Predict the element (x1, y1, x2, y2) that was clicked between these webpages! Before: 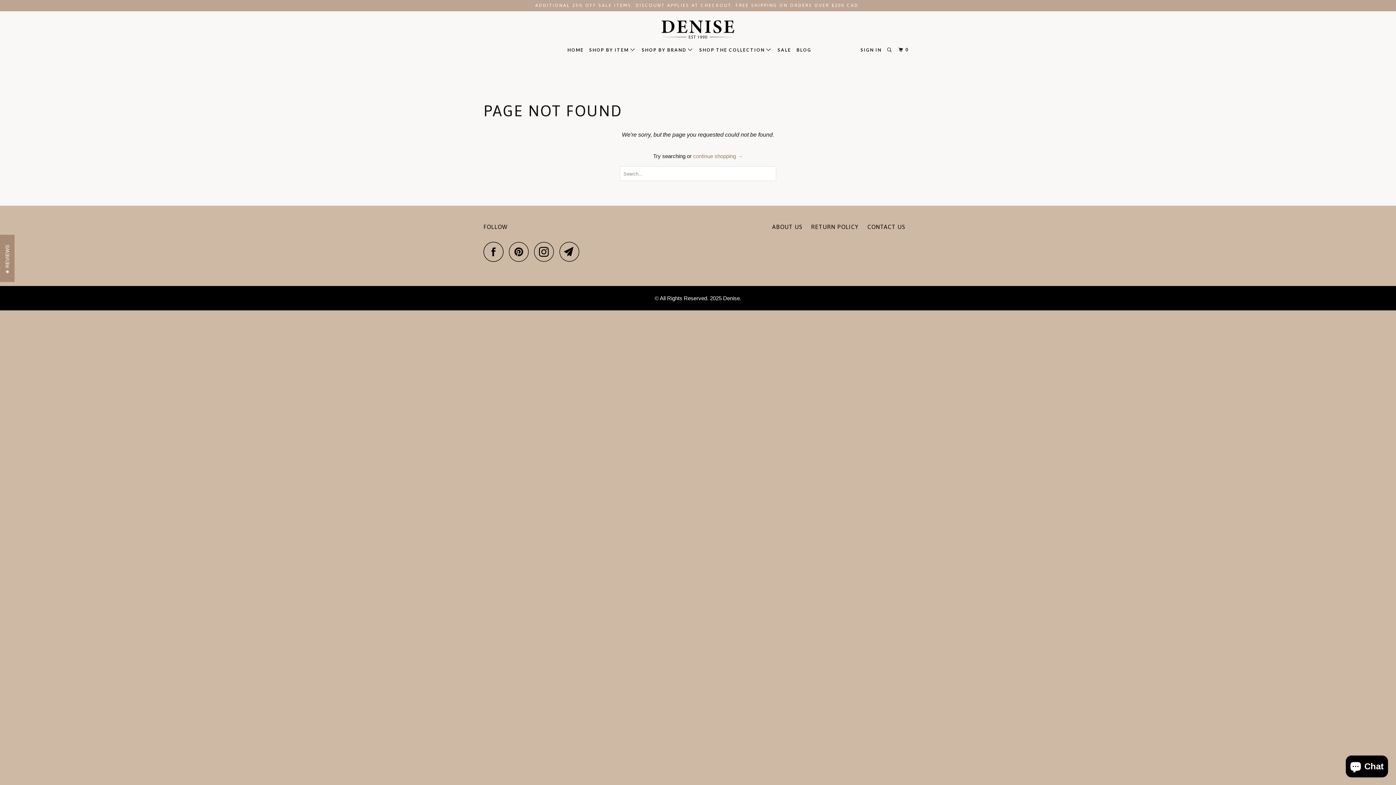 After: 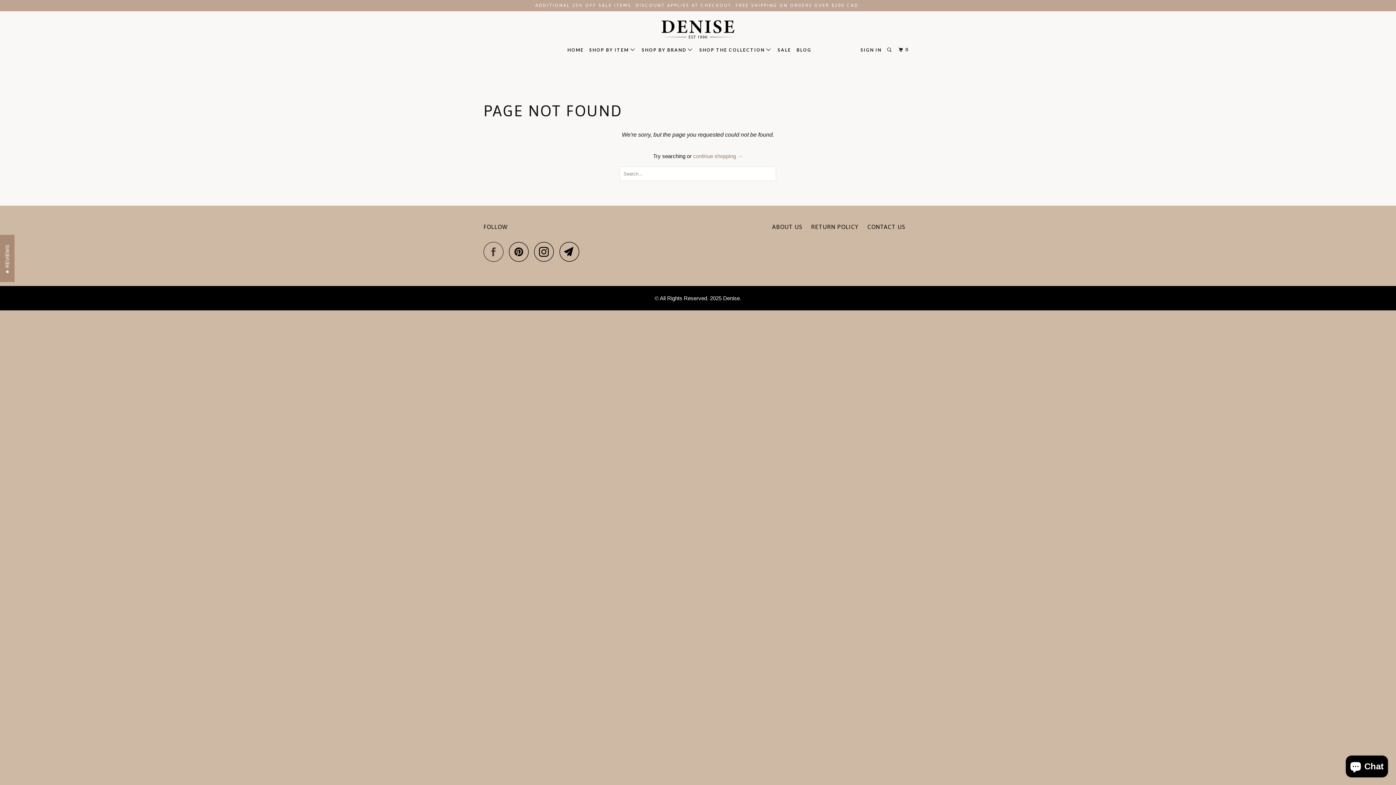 Action: bbox: (483, 241, 507, 261)